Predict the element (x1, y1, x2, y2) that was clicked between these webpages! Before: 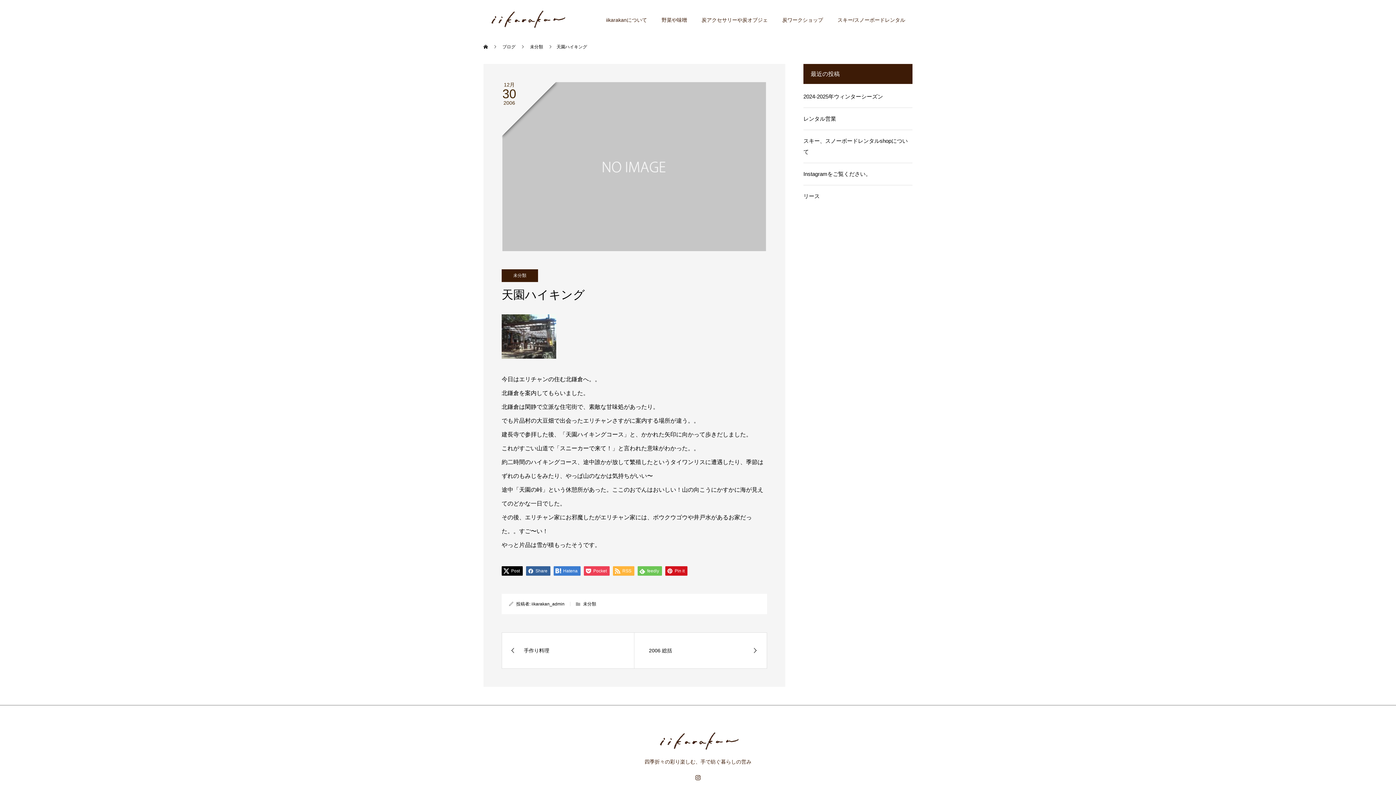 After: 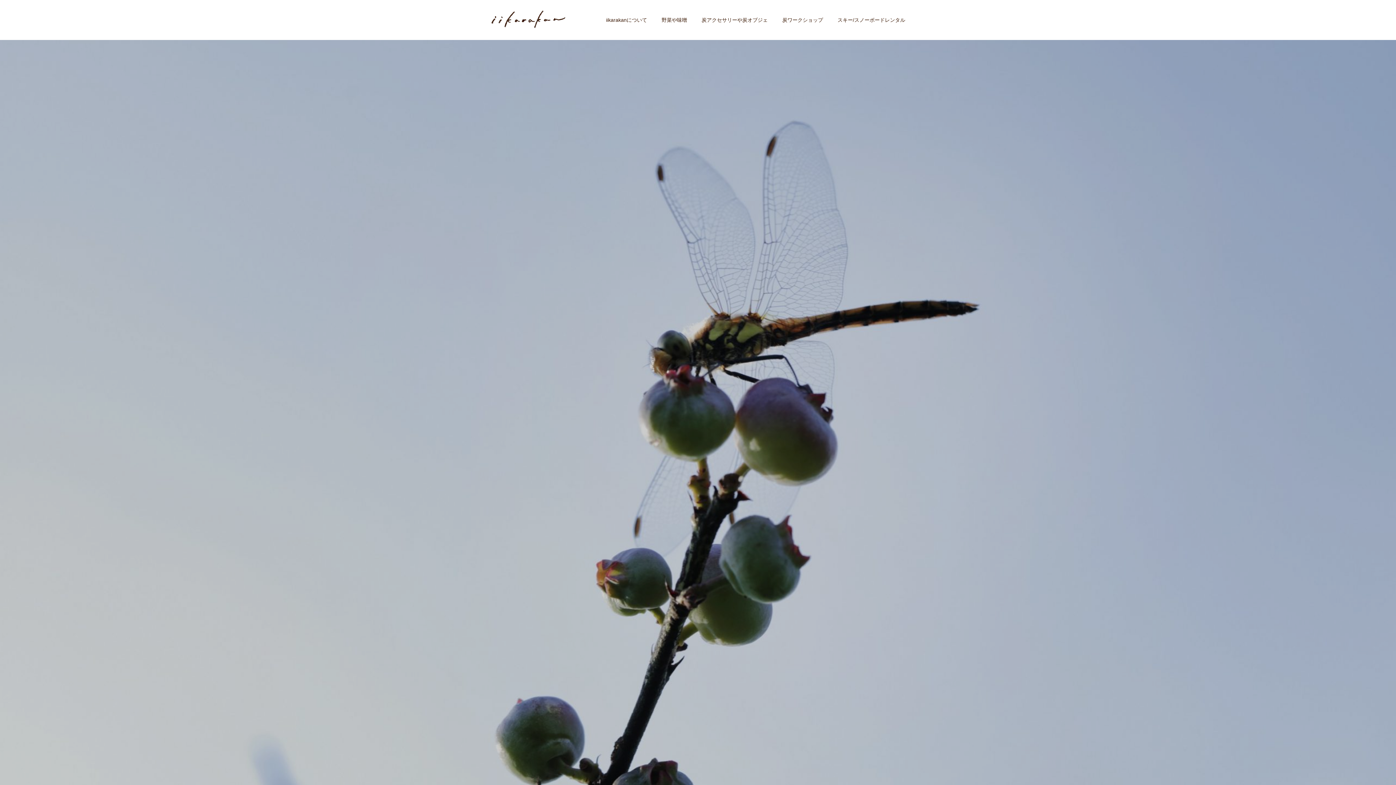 Action: bbox: (483, 5, 592, 34)